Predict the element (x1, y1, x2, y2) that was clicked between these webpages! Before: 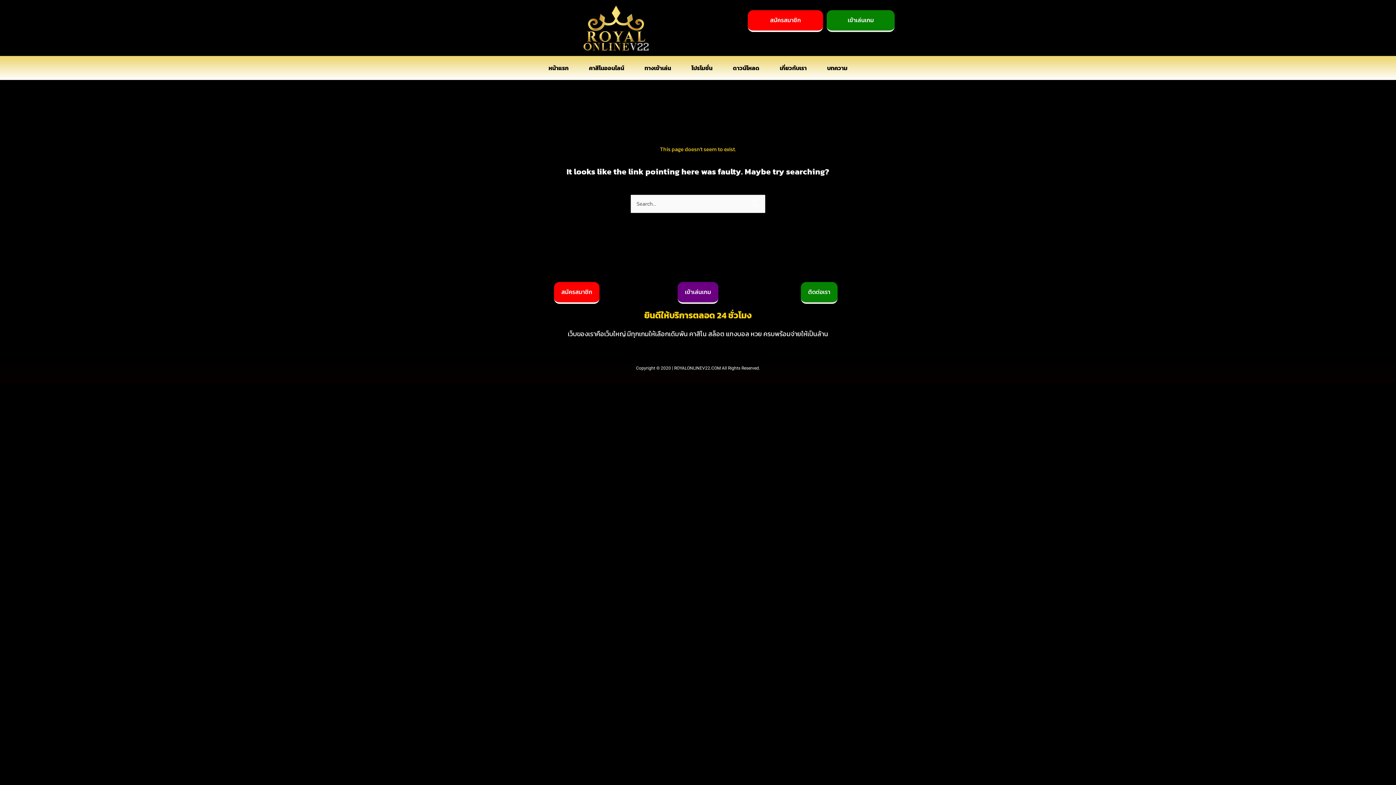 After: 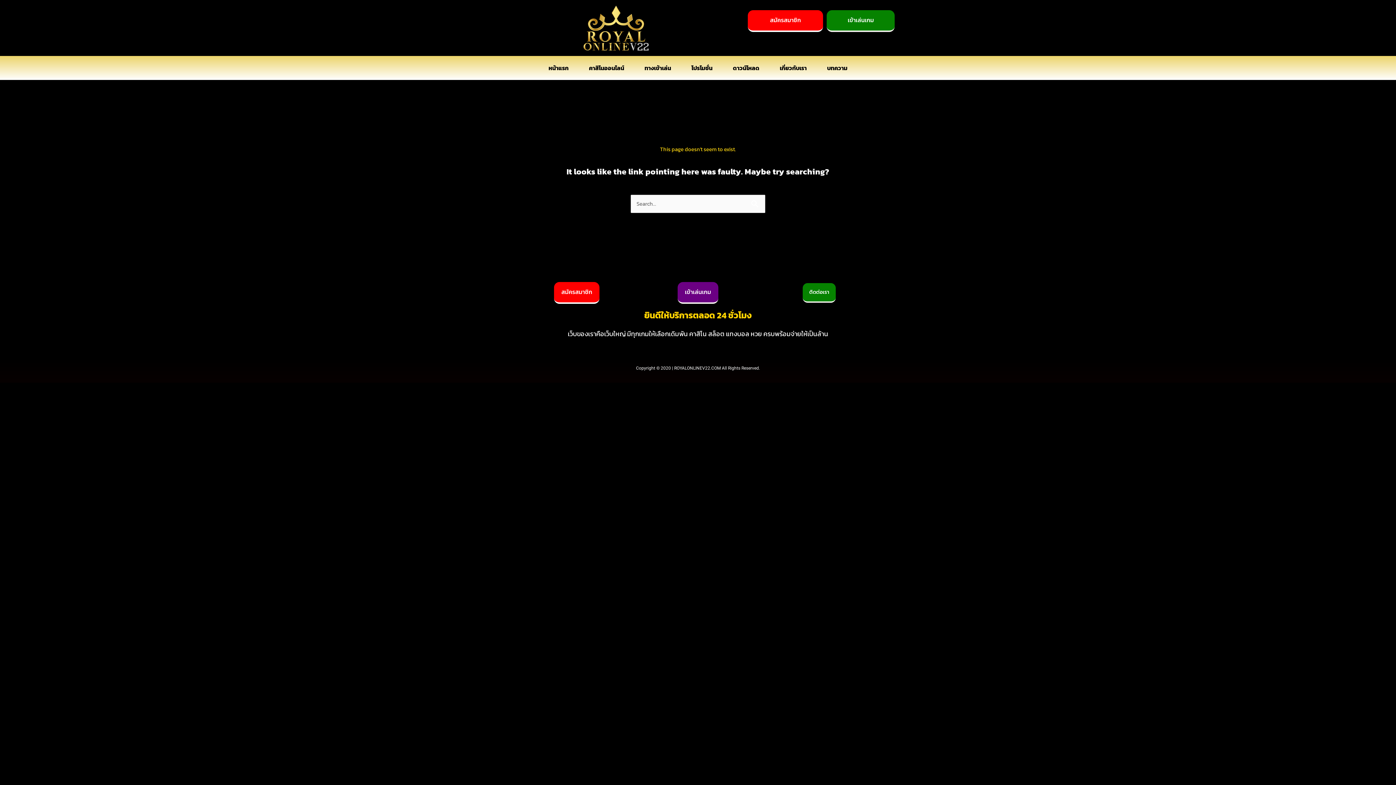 Action: bbox: (801, 282, 837, 304) label: ติดต่อเรา